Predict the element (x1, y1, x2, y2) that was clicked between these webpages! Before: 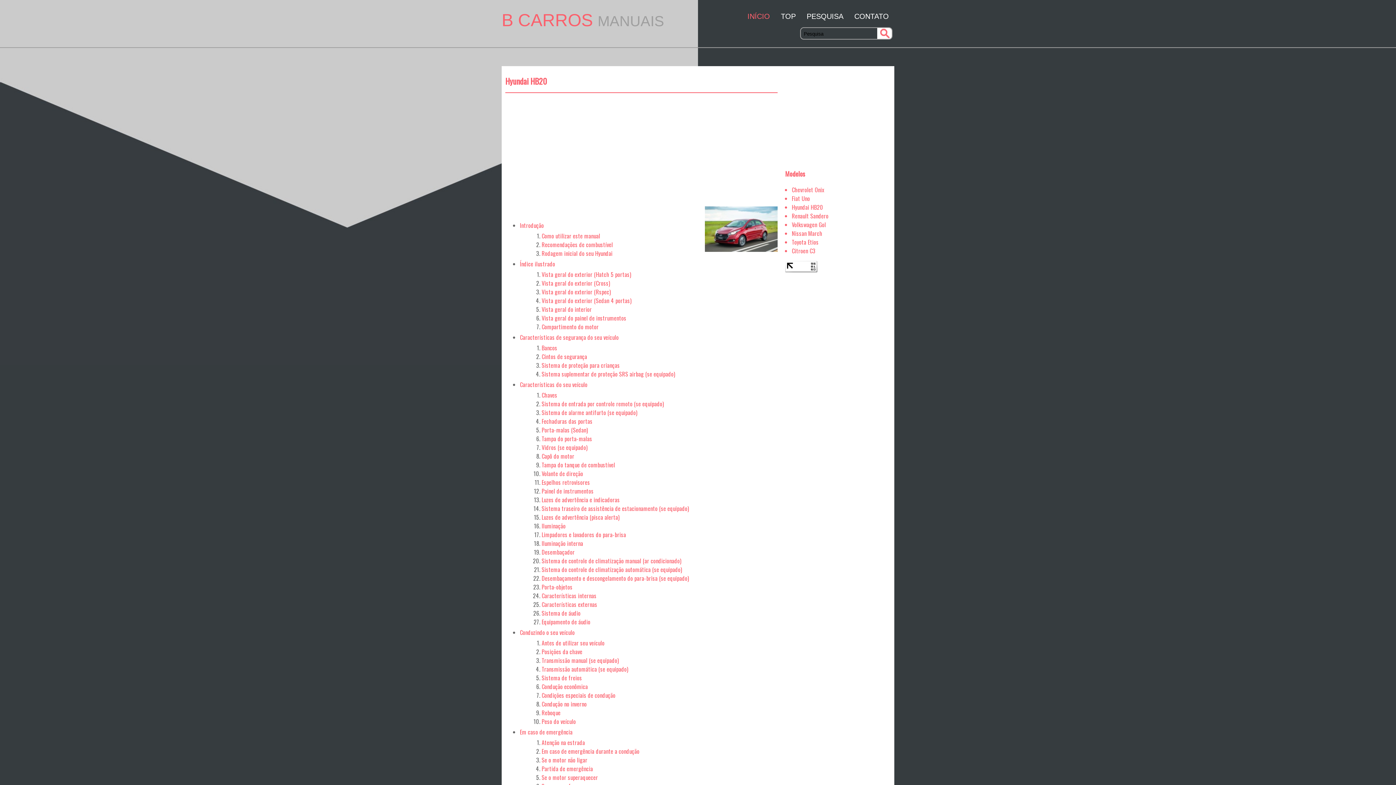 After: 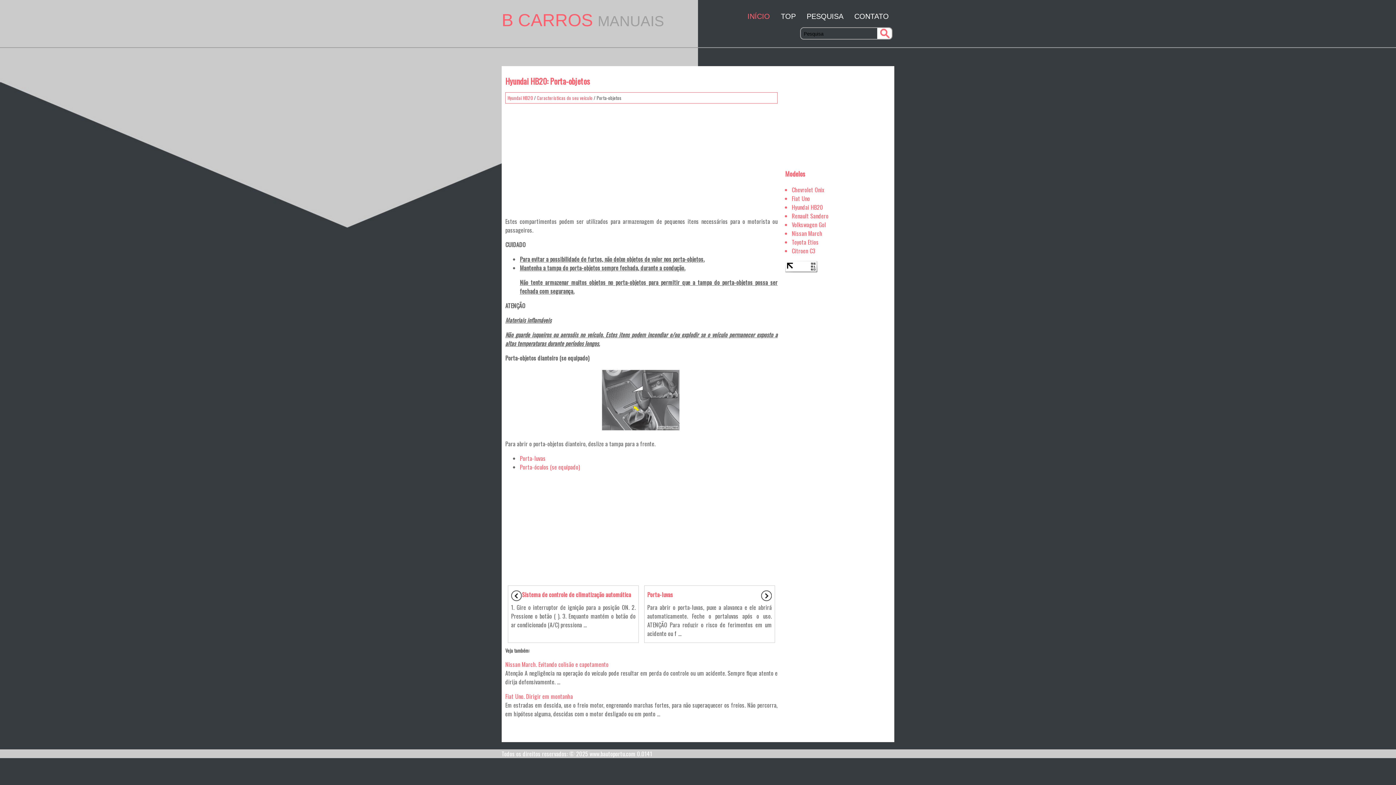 Action: label: Porta-objetos bbox: (541, 583, 572, 591)